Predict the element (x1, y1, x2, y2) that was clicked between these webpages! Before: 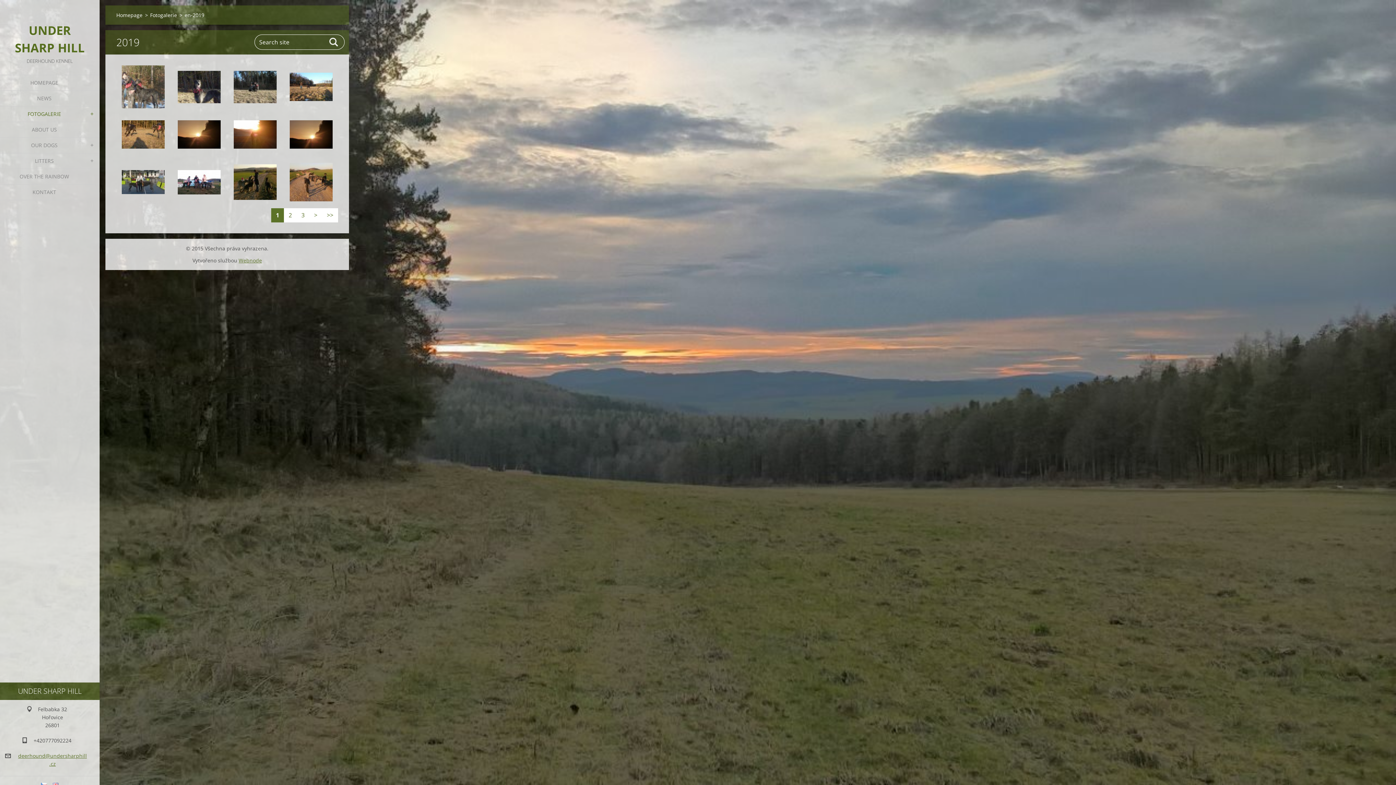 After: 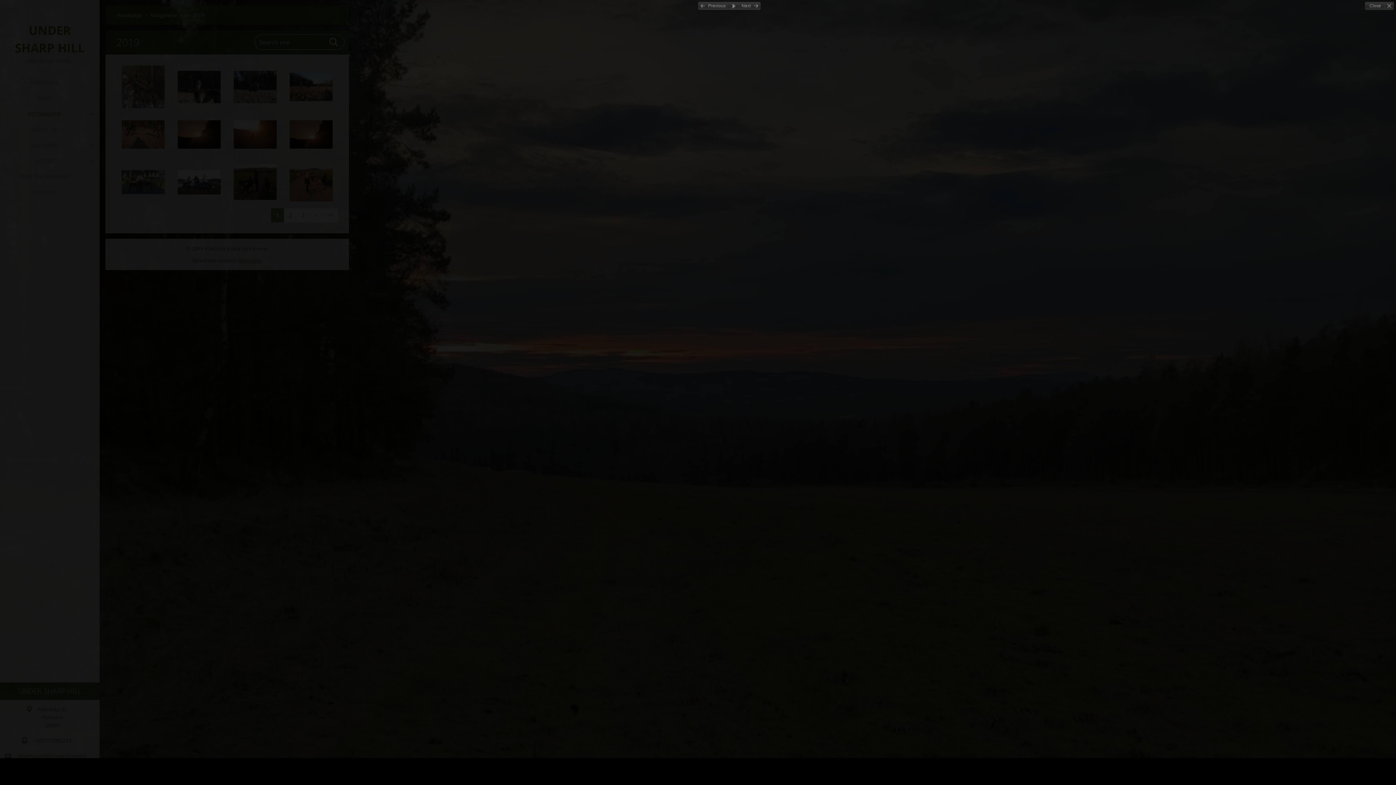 Action: bbox: (289, 160, 332, 203)